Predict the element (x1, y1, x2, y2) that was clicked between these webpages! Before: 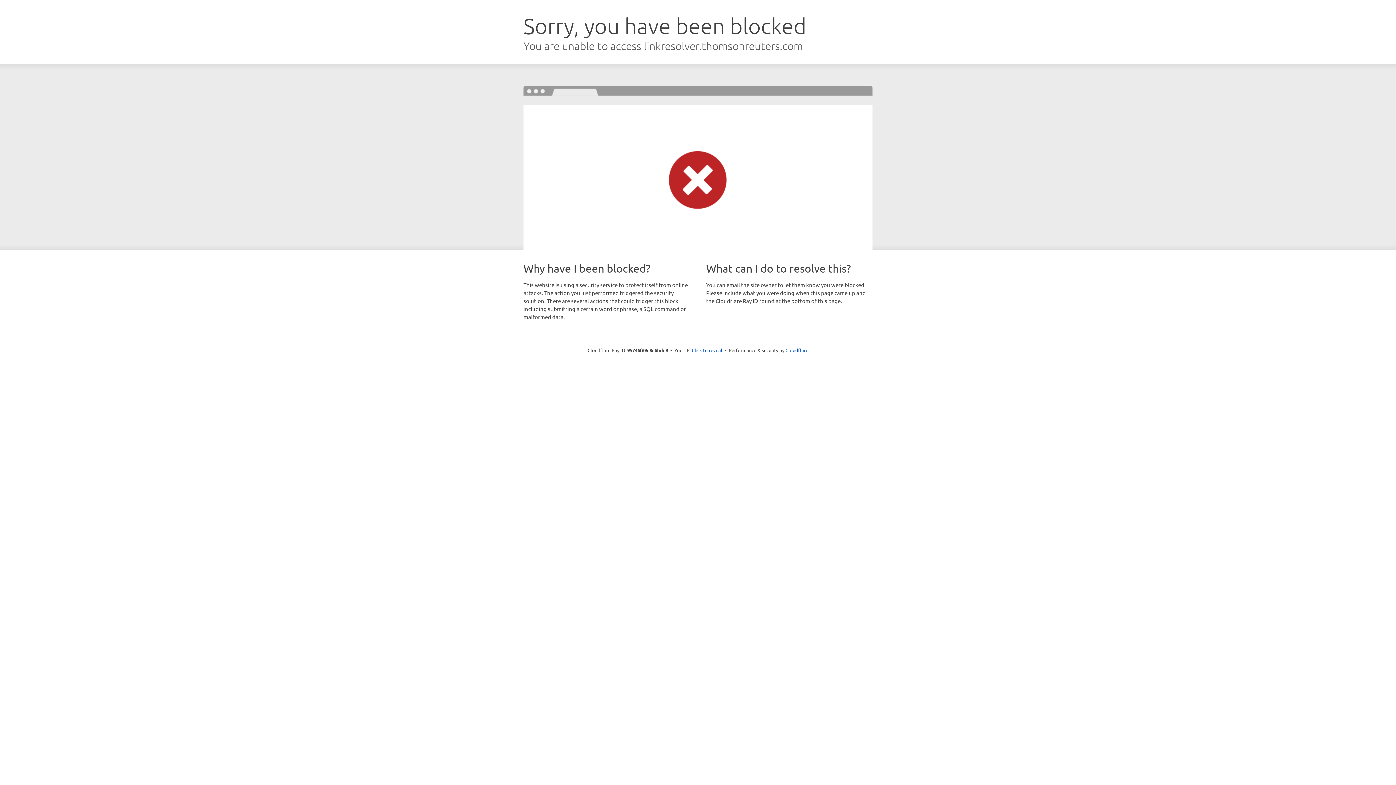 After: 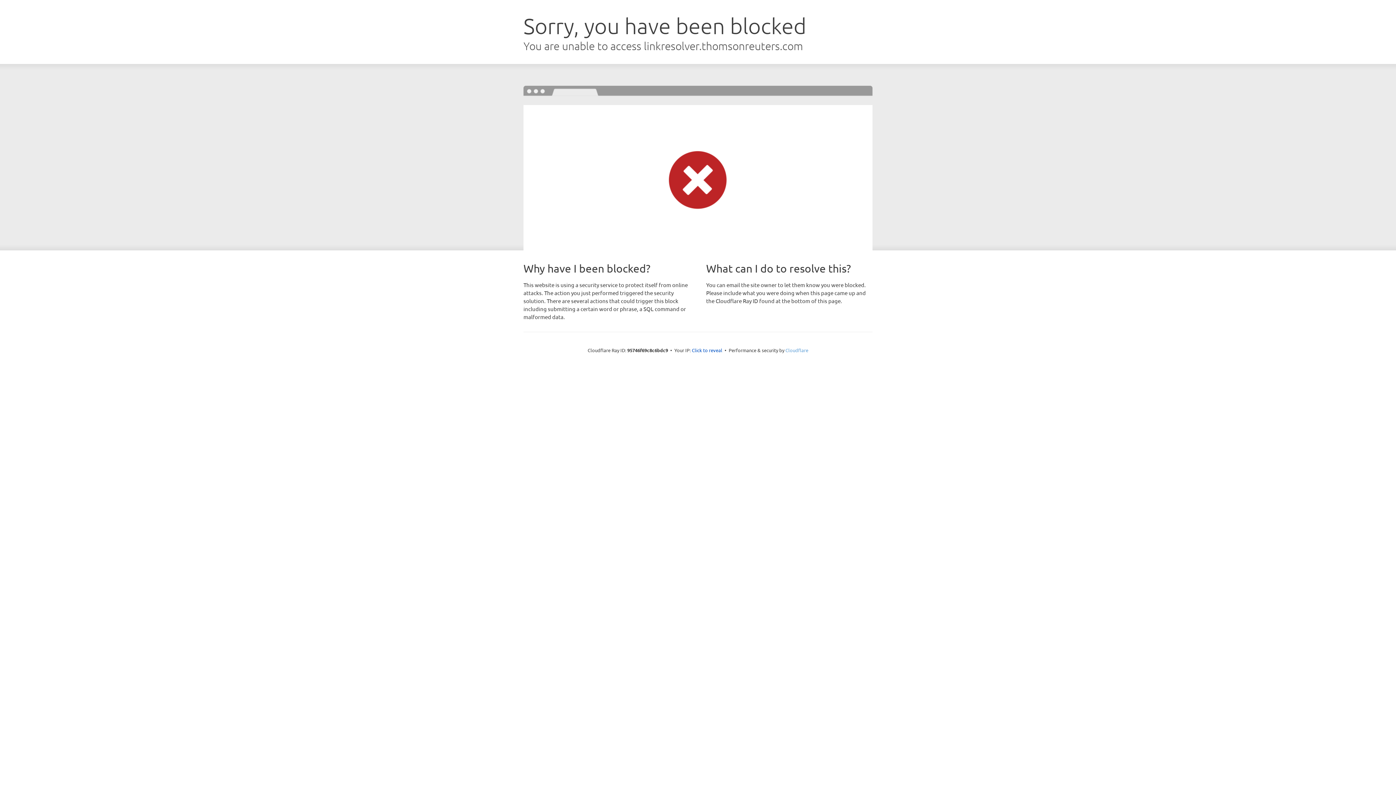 Action: label: Cloudflare bbox: (785, 347, 808, 353)